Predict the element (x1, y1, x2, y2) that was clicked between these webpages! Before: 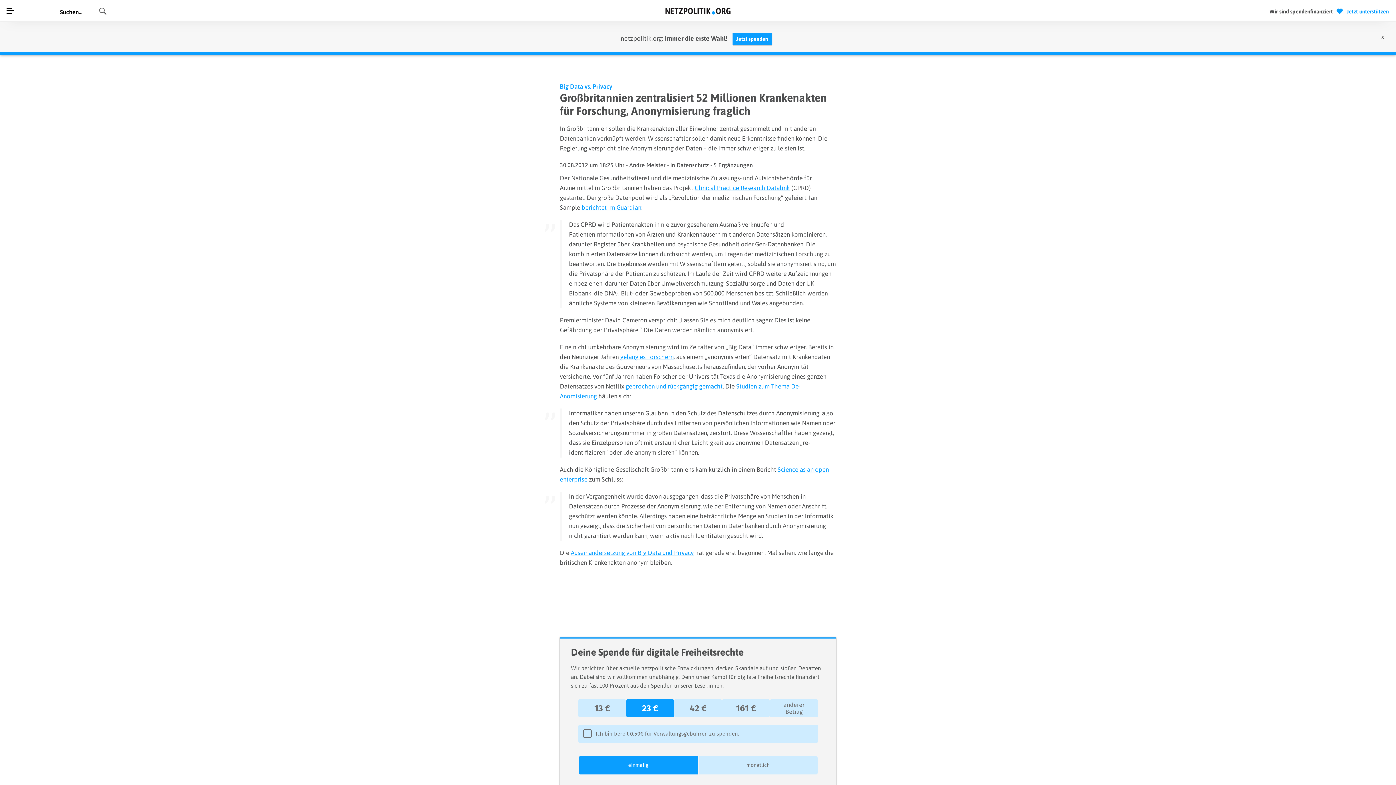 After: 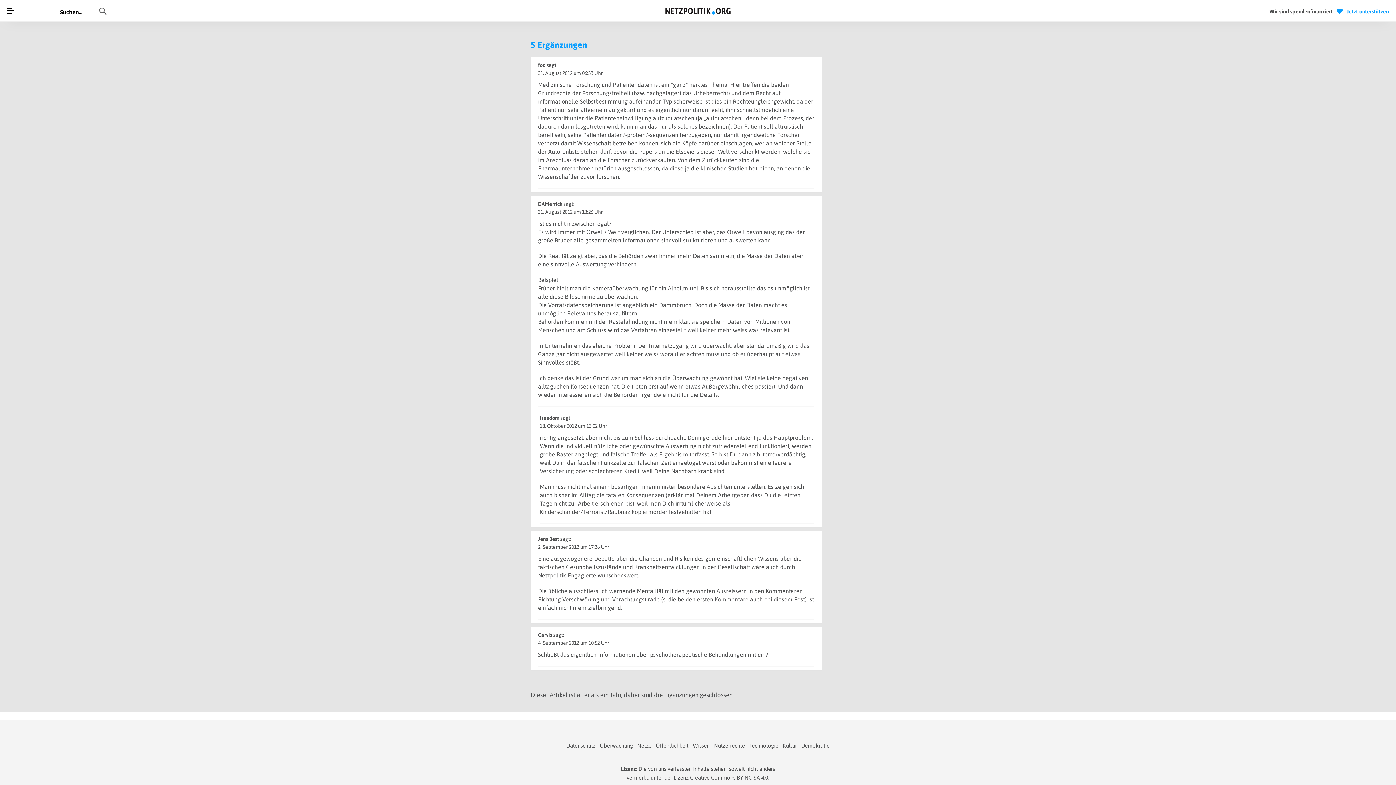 Action: label: 5 Ergänzungen bbox: (713, 161, 753, 168)